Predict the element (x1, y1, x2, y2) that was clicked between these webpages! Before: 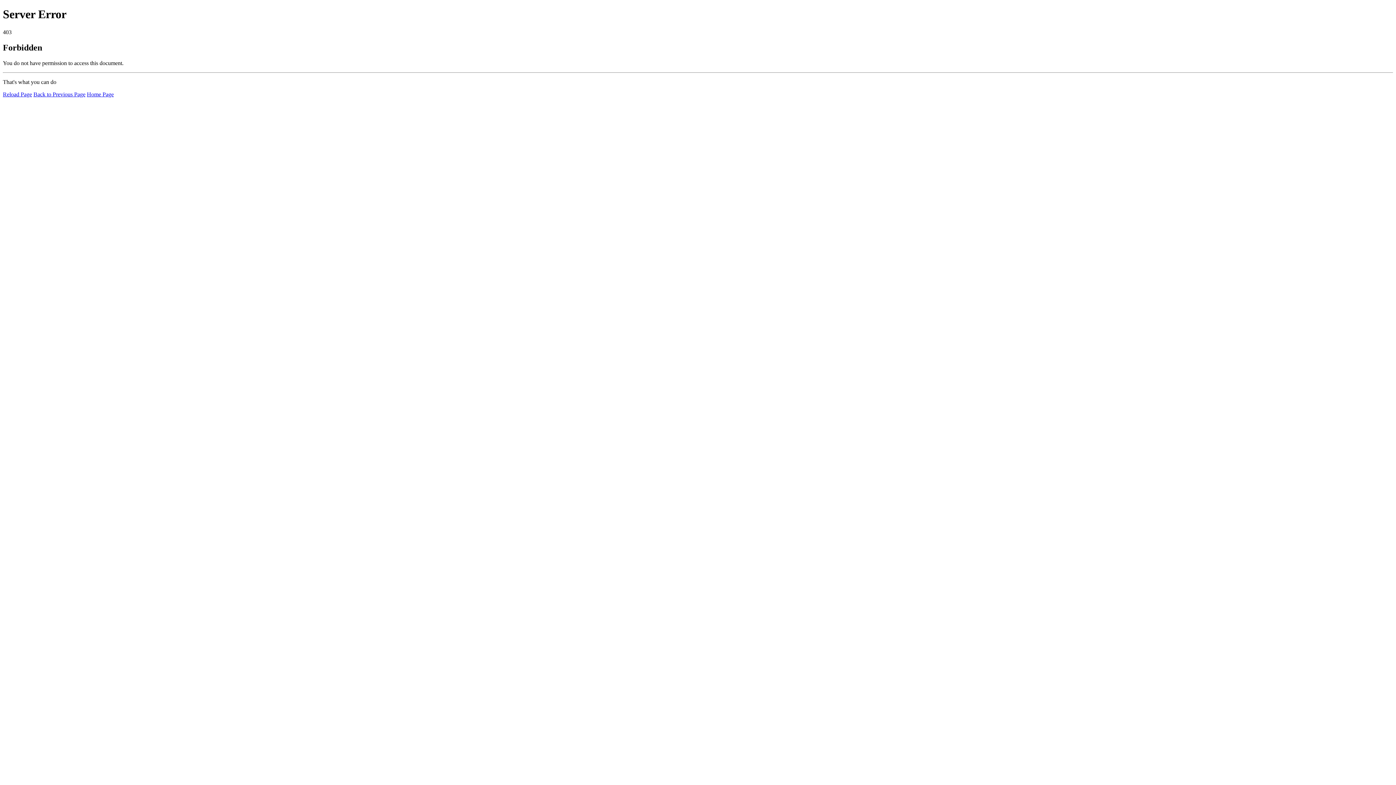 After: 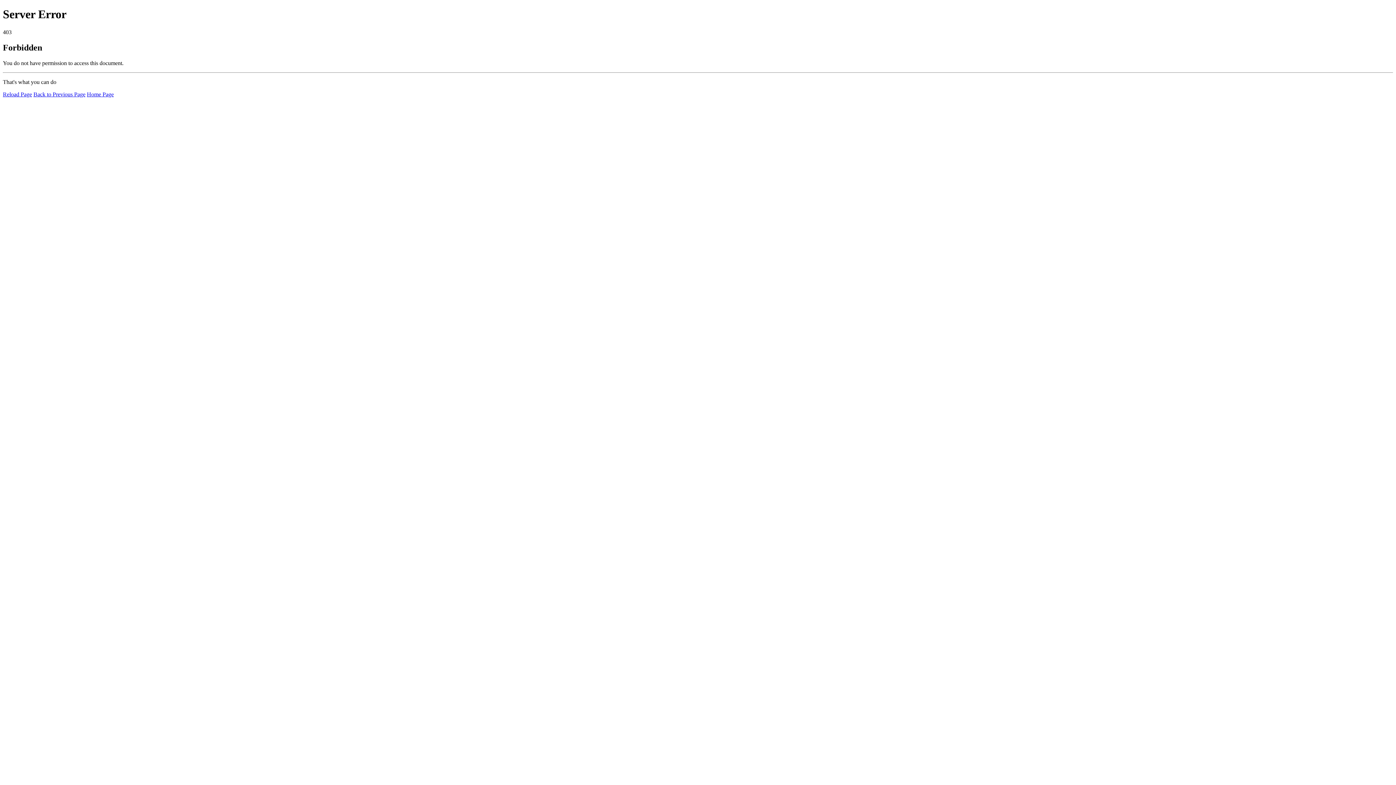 Action: label: Reload Page bbox: (2, 91, 32, 97)